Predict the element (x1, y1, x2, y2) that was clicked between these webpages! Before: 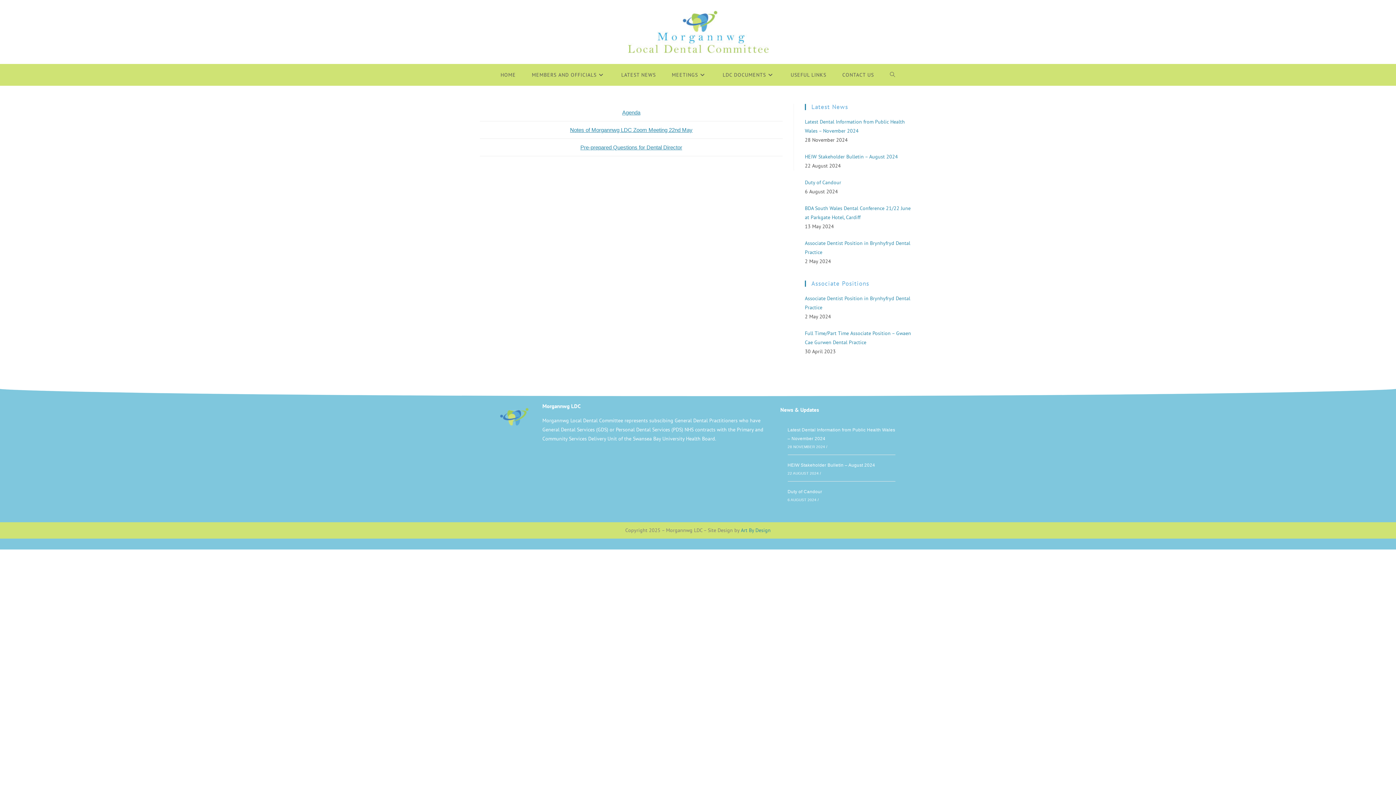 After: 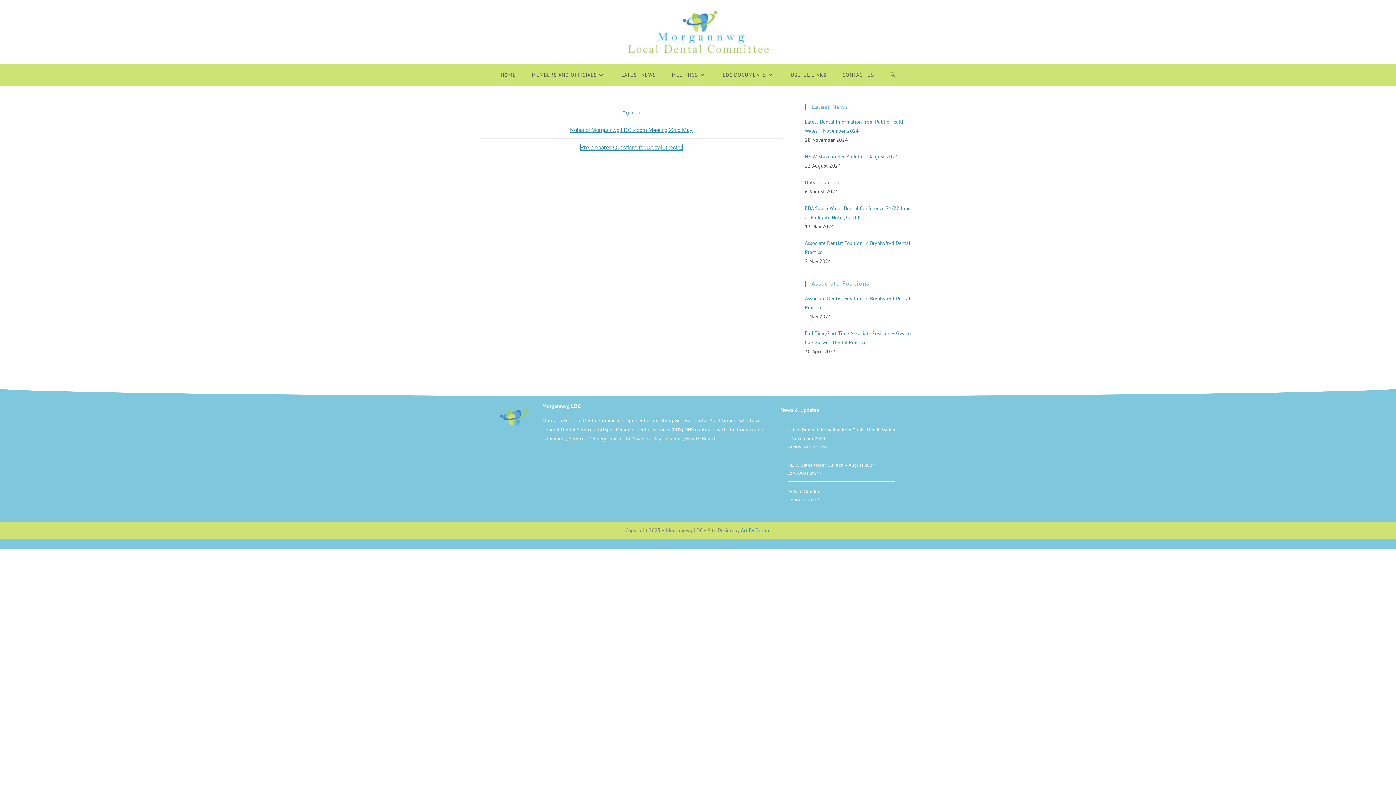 Action: bbox: (580, 144, 682, 150) label: Pre-prepared Questions for Dental Director